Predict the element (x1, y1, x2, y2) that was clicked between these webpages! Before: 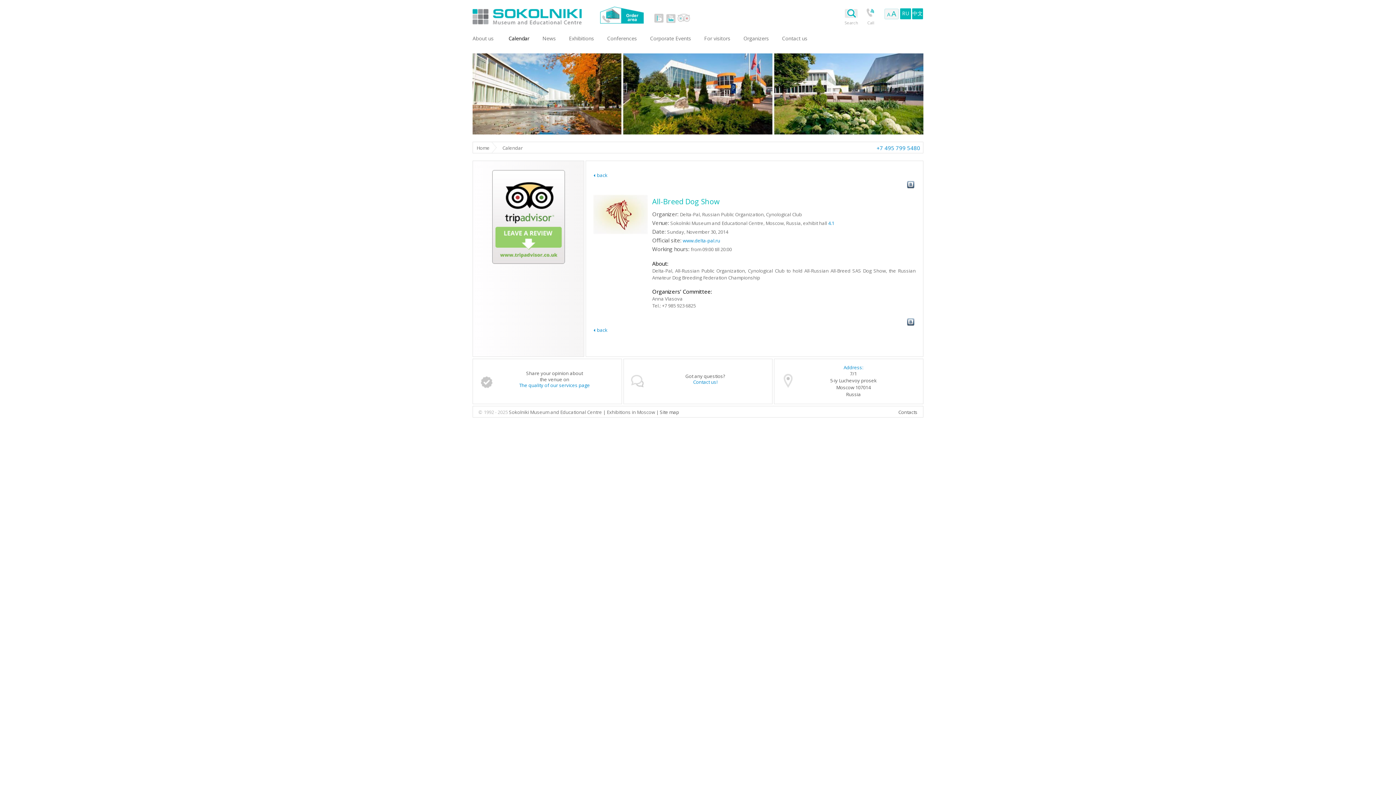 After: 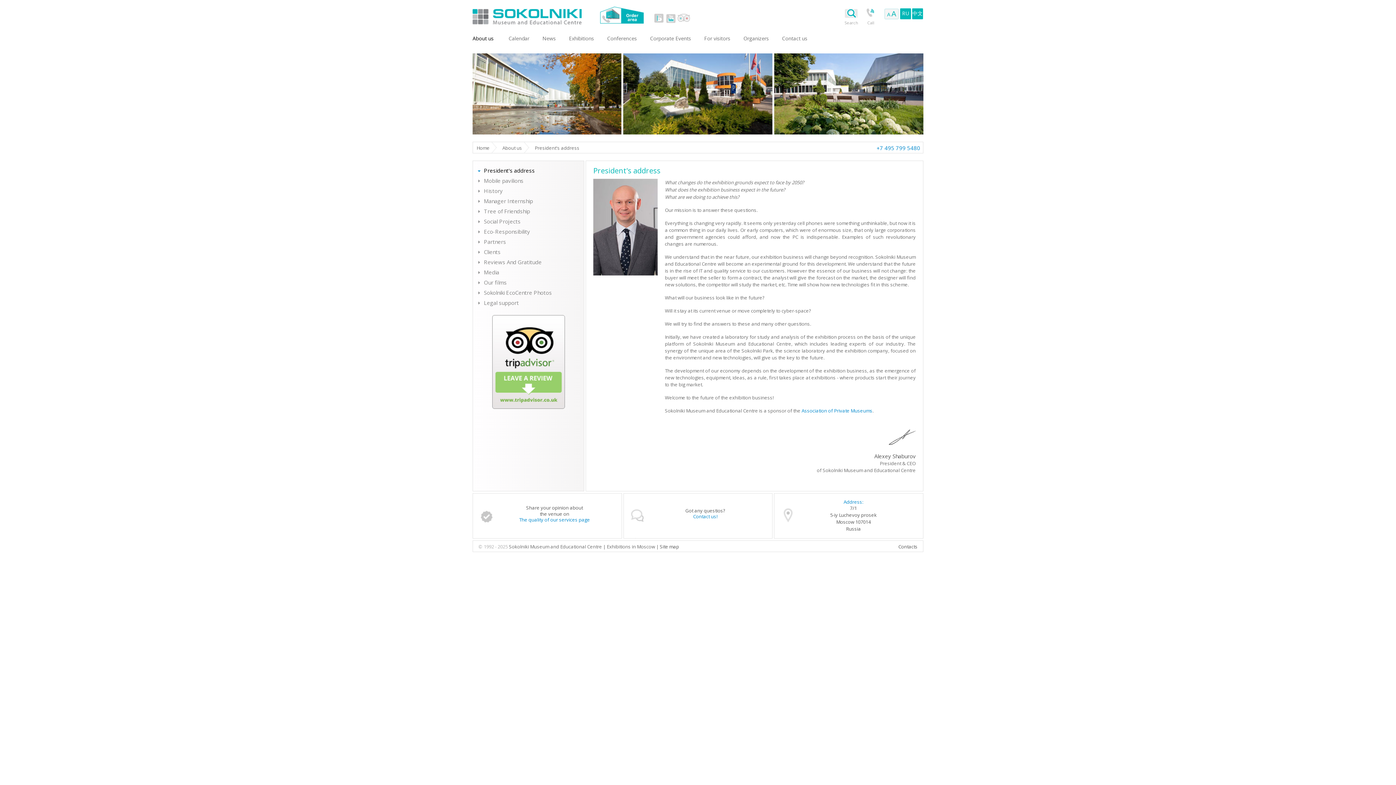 Action: label: About us bbox: (472, 30, 502, 53)